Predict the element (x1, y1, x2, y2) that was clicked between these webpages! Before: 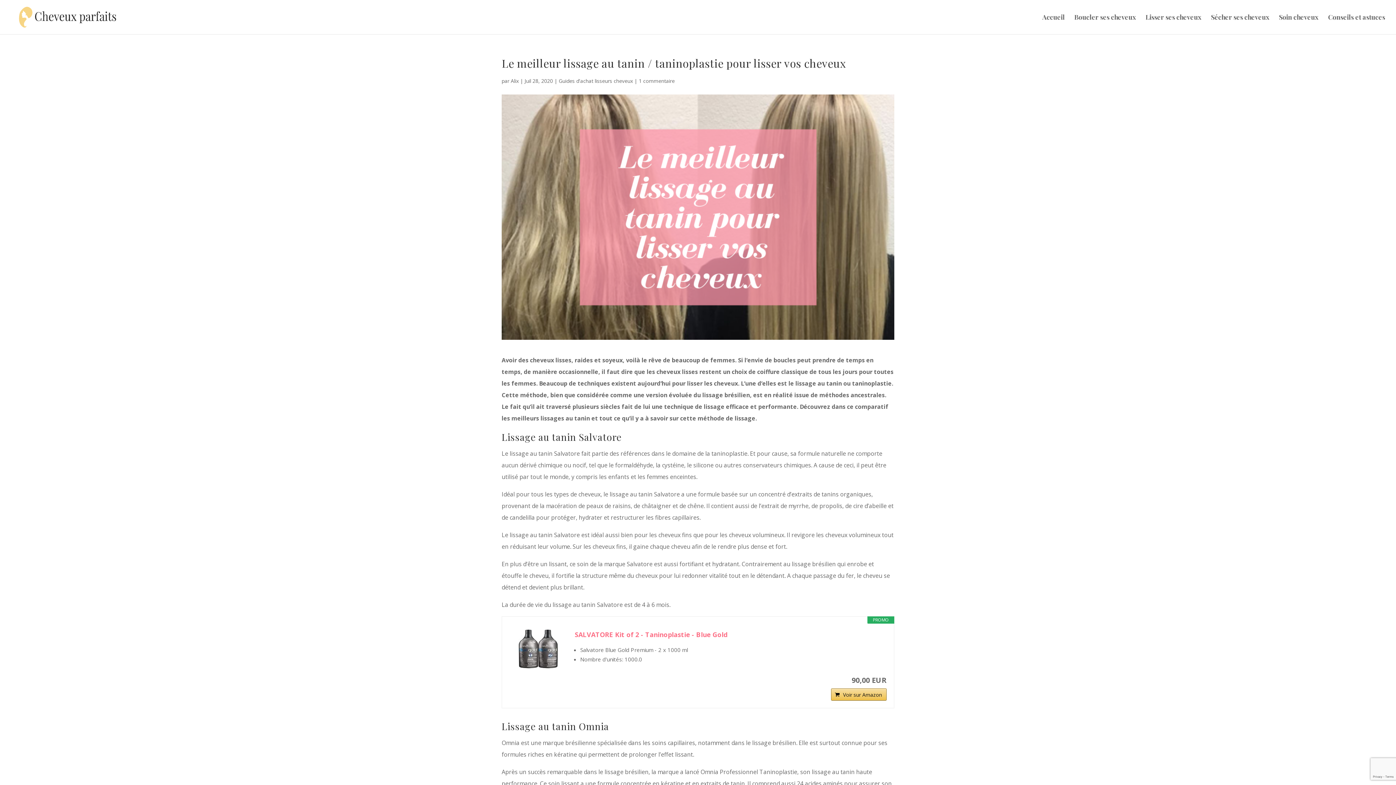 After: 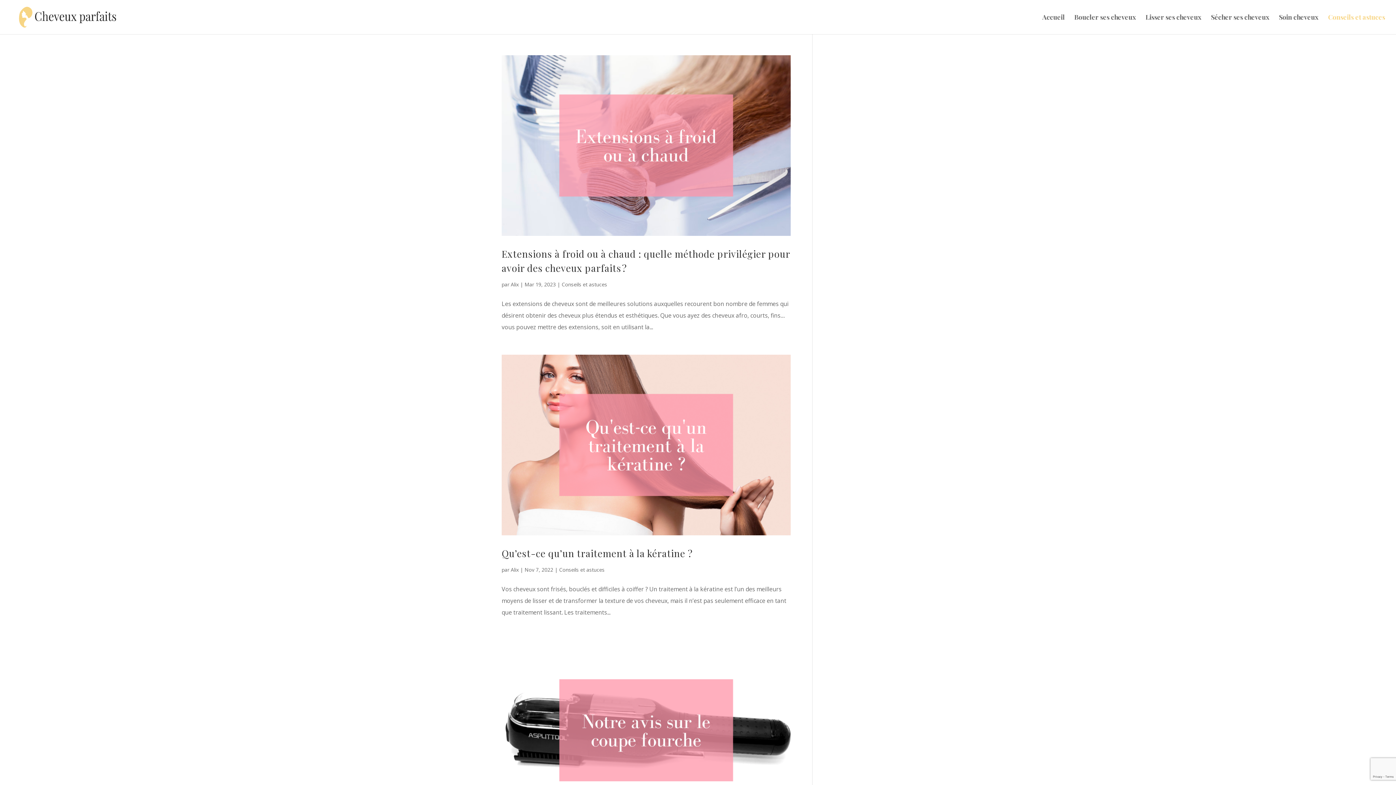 Action: bbox: (1328, 14, 1385, 34) label: Conseils et astuces